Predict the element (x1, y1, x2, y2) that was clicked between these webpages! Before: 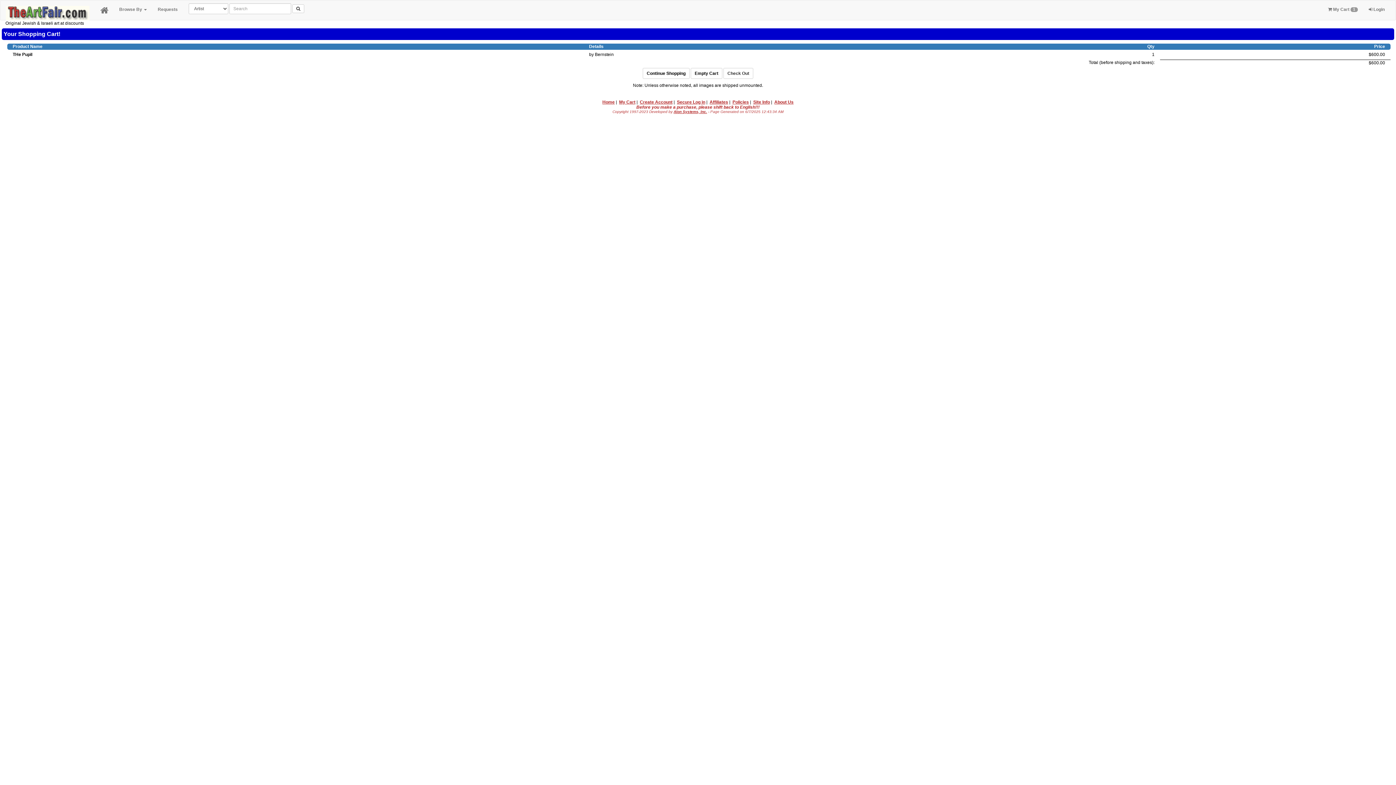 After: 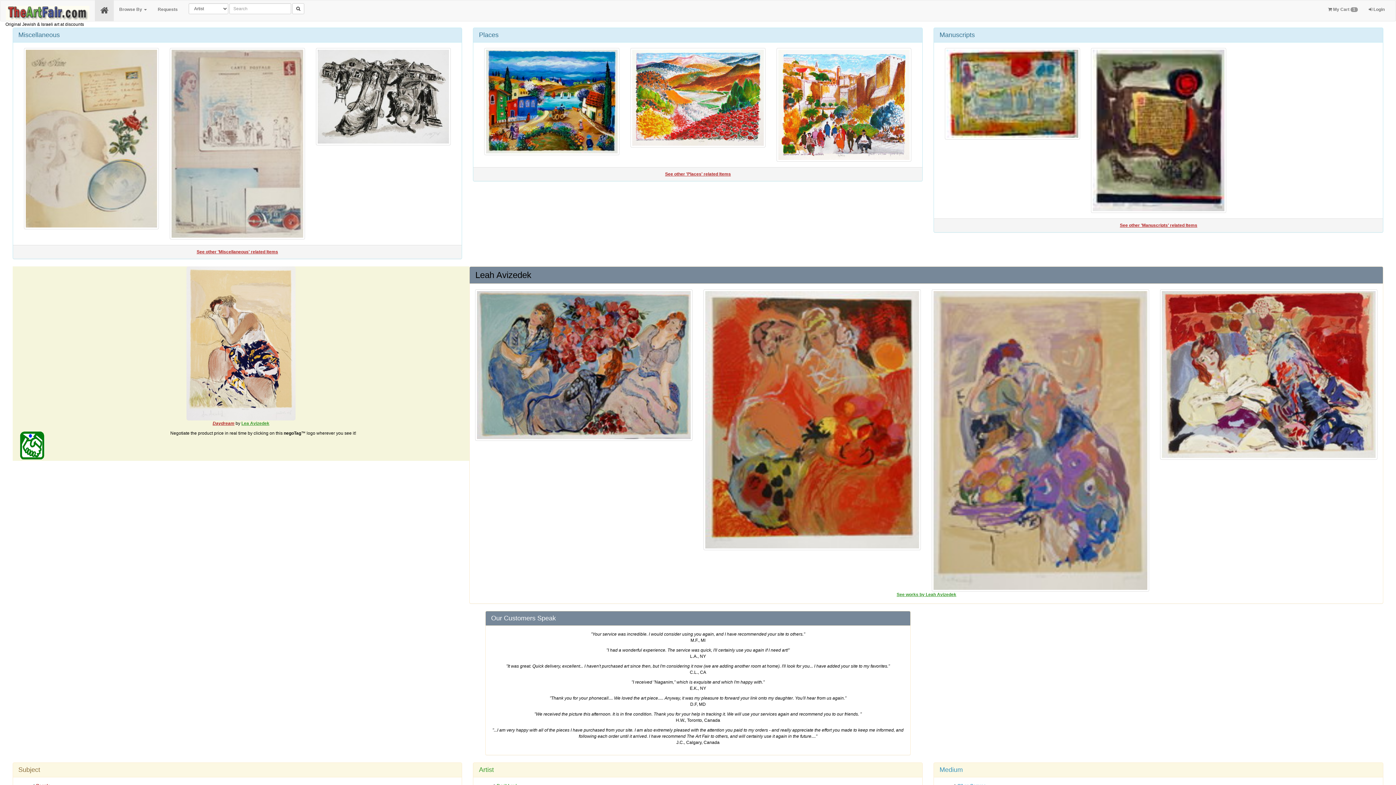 Action: bbox: (602, 99, 614, 104) label: Home